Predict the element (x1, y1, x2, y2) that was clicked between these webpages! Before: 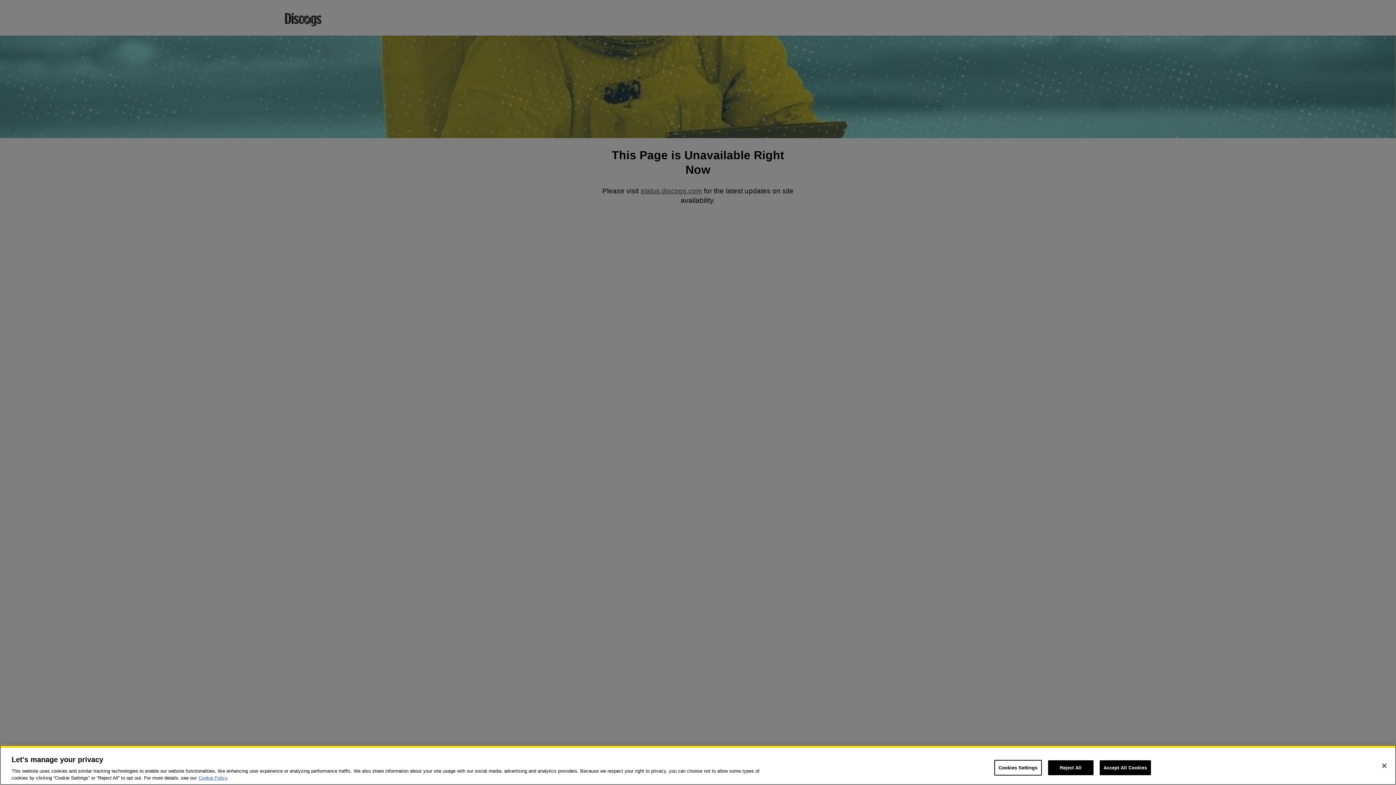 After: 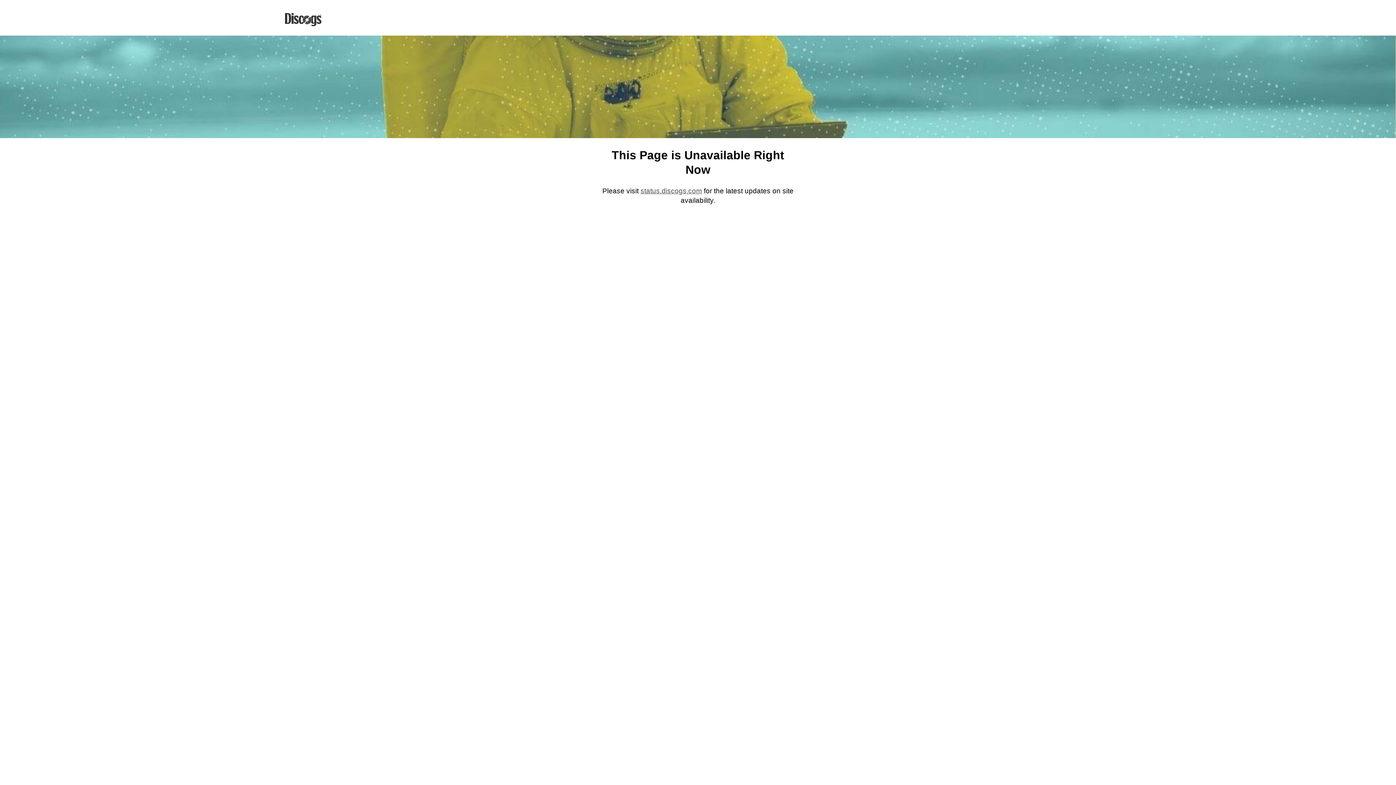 Action: bbox: (1376, 758, 1392, 774) label: Close